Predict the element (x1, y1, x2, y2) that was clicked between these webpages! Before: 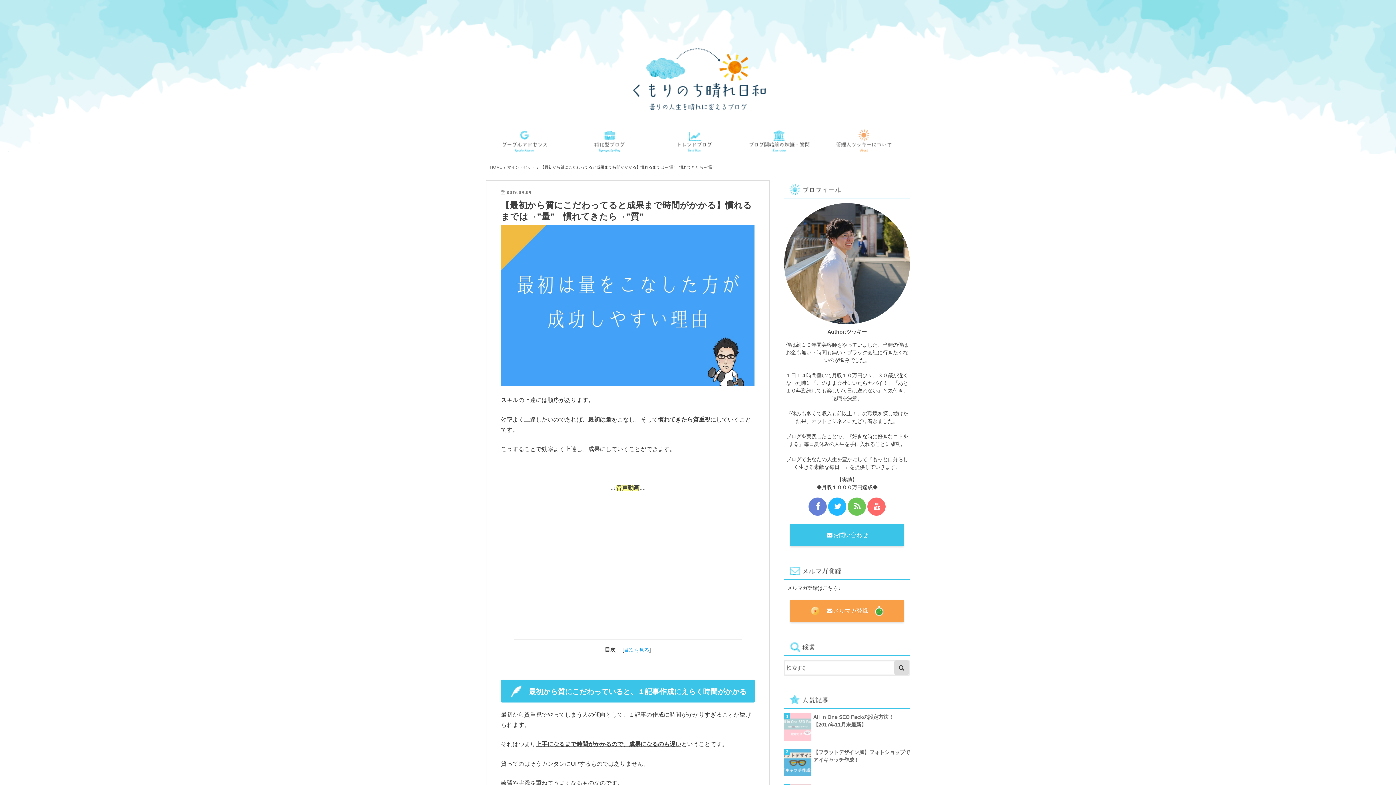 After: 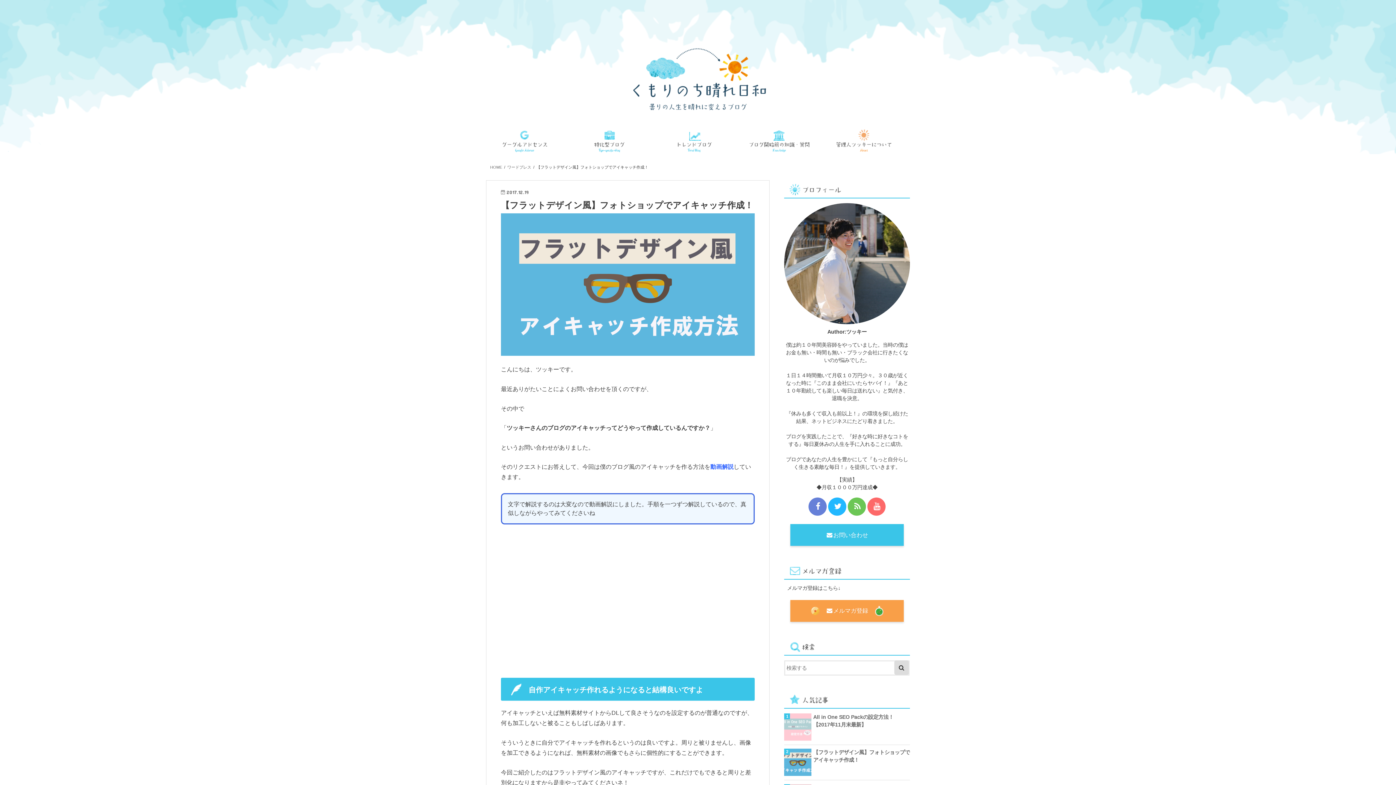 Action: label: 【フラットデザイン風】フォトショップでアイキャッチ作成！ bbox: (784, 749, 910, 764)